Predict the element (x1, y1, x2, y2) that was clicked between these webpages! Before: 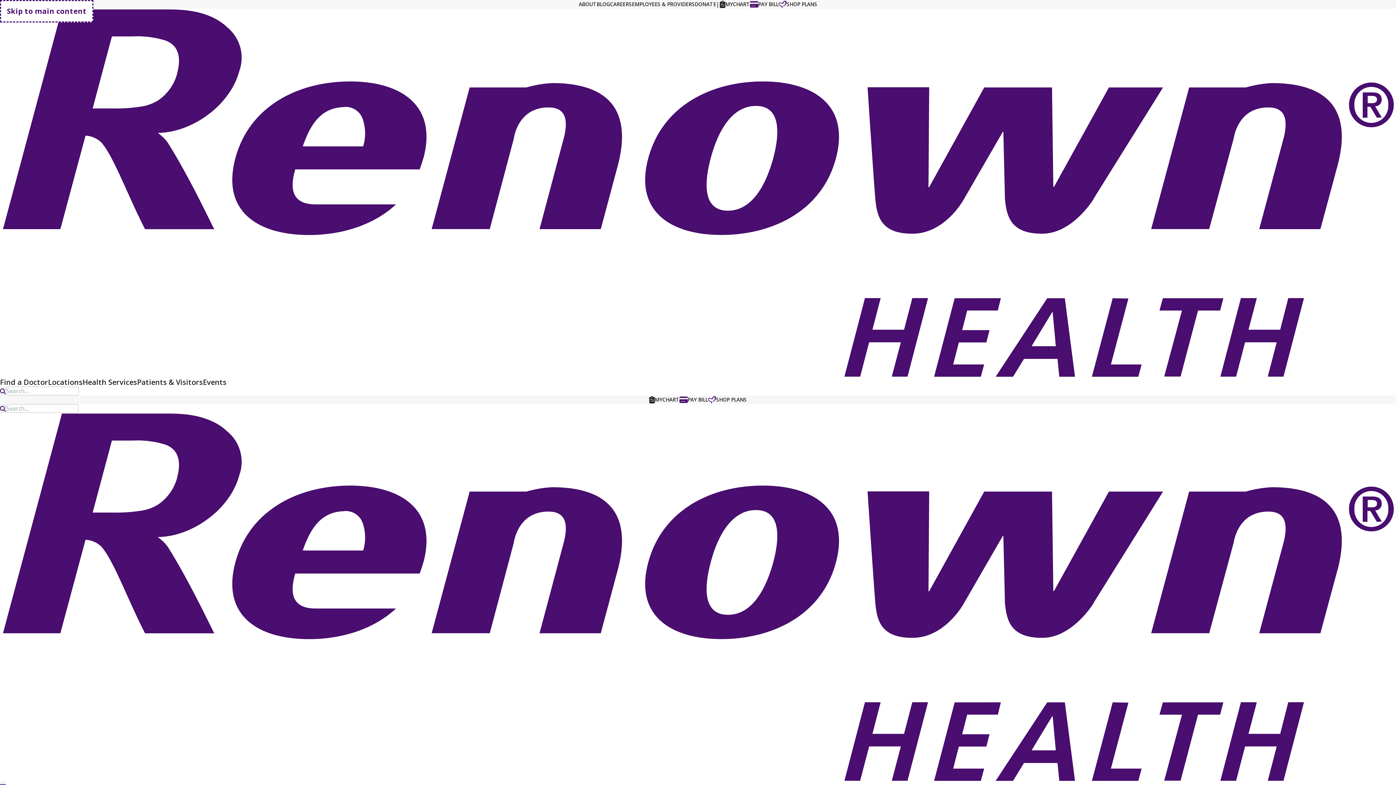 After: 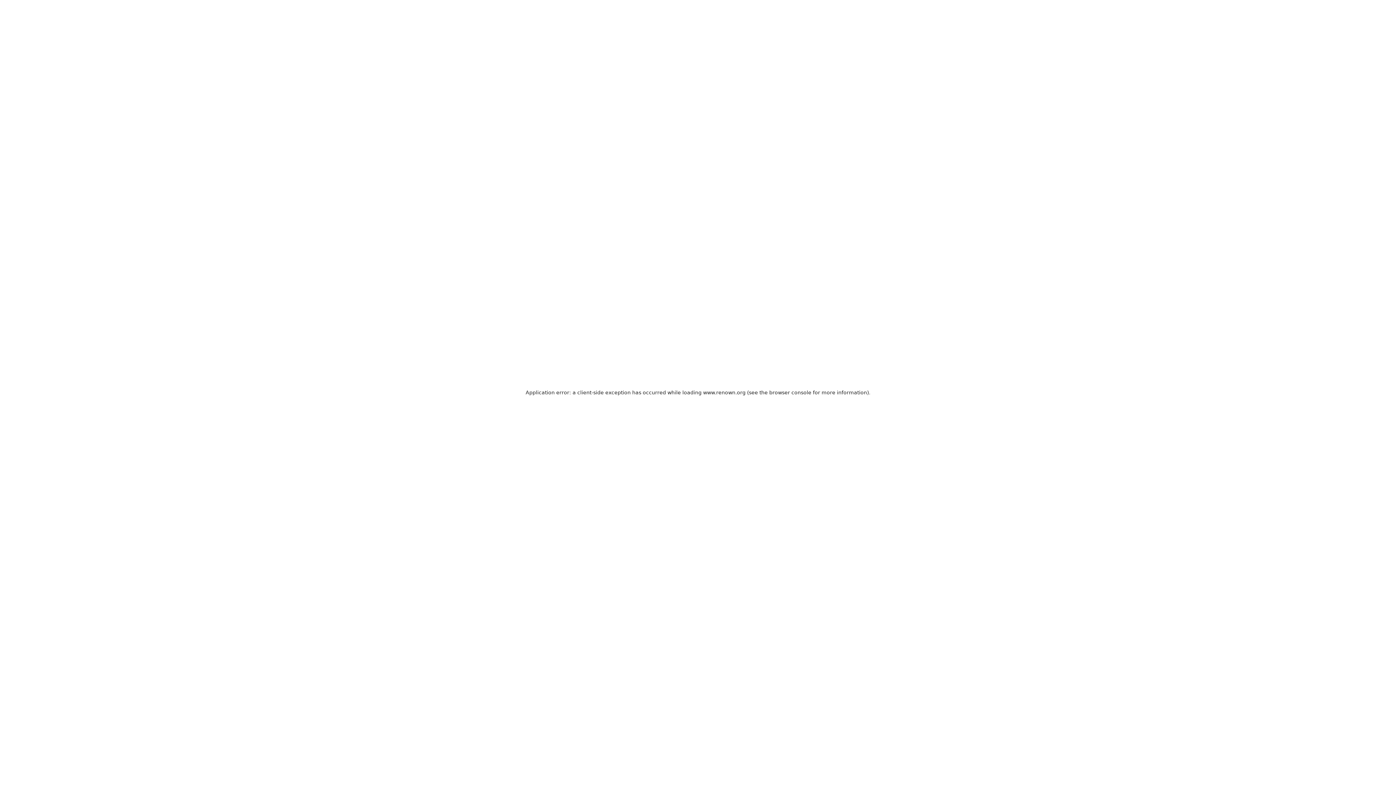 Action: label: Events bbox: (202, 378, 226, 386)